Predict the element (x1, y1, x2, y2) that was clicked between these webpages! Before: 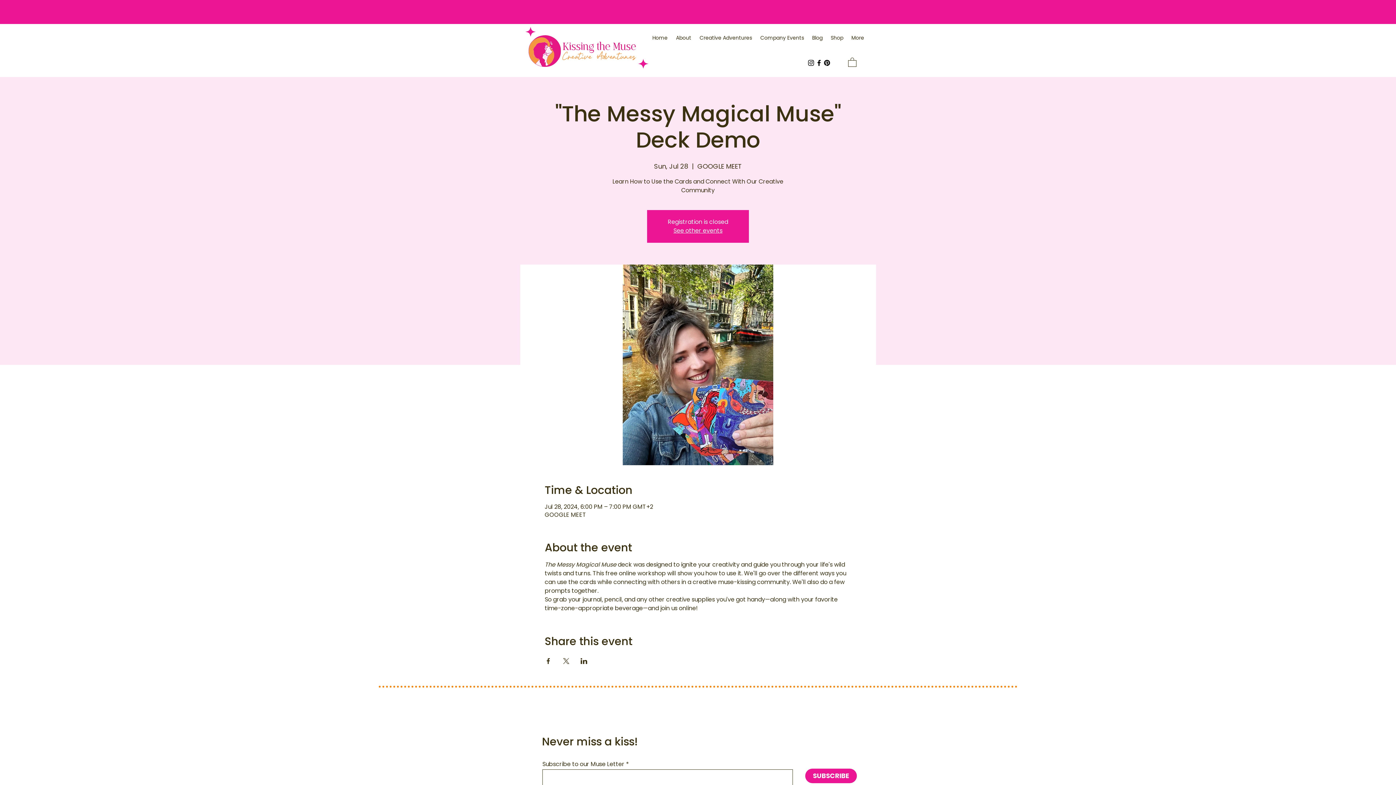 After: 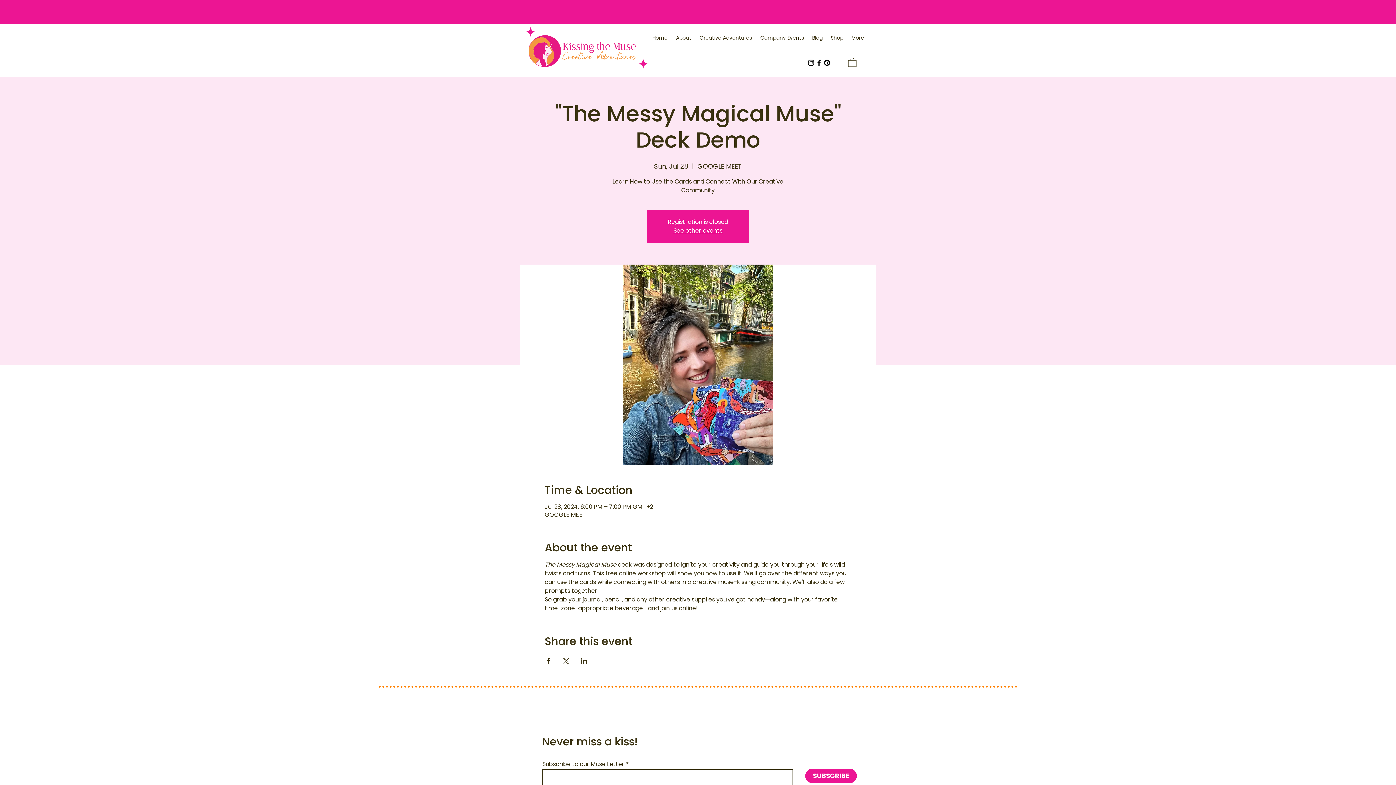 Action: bbox: (815, 58, 823, 66) label: Facebook